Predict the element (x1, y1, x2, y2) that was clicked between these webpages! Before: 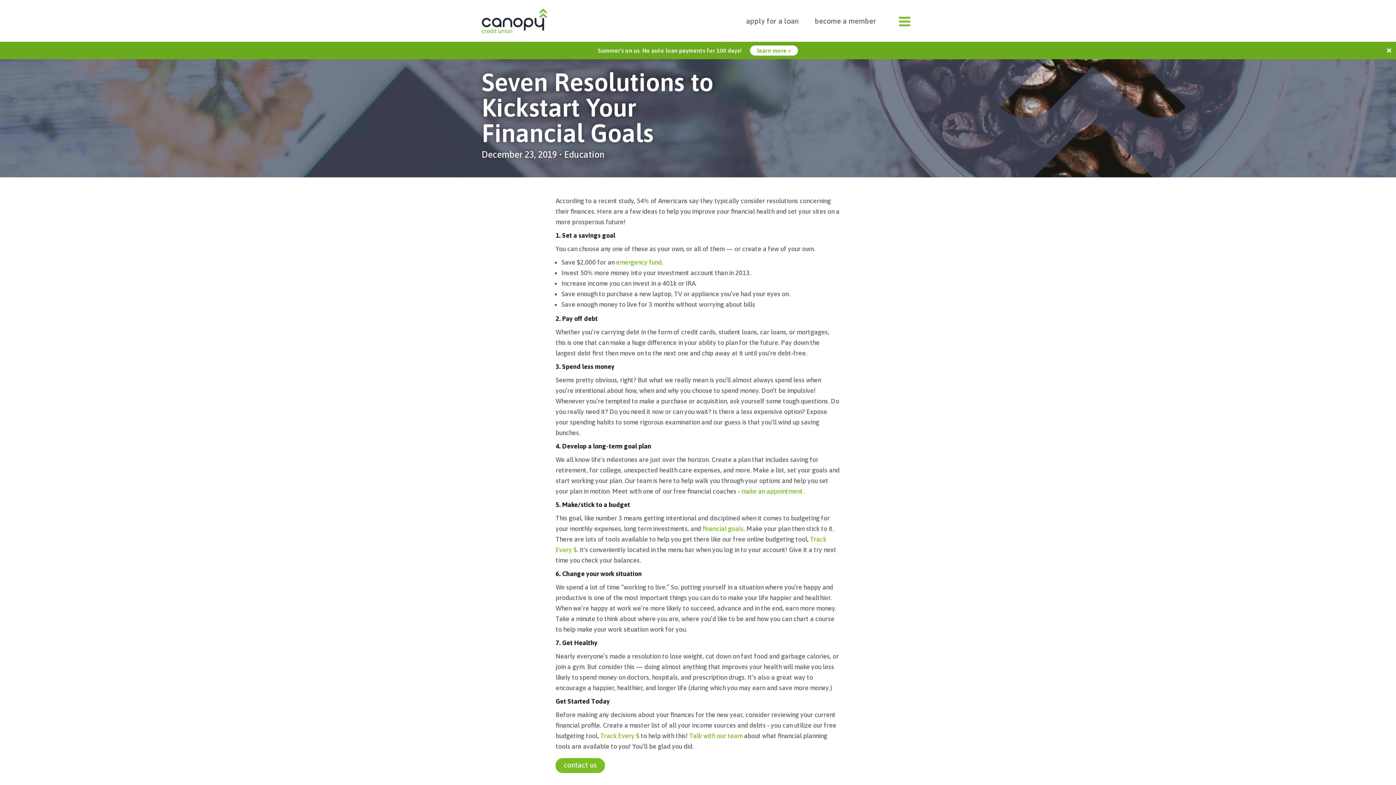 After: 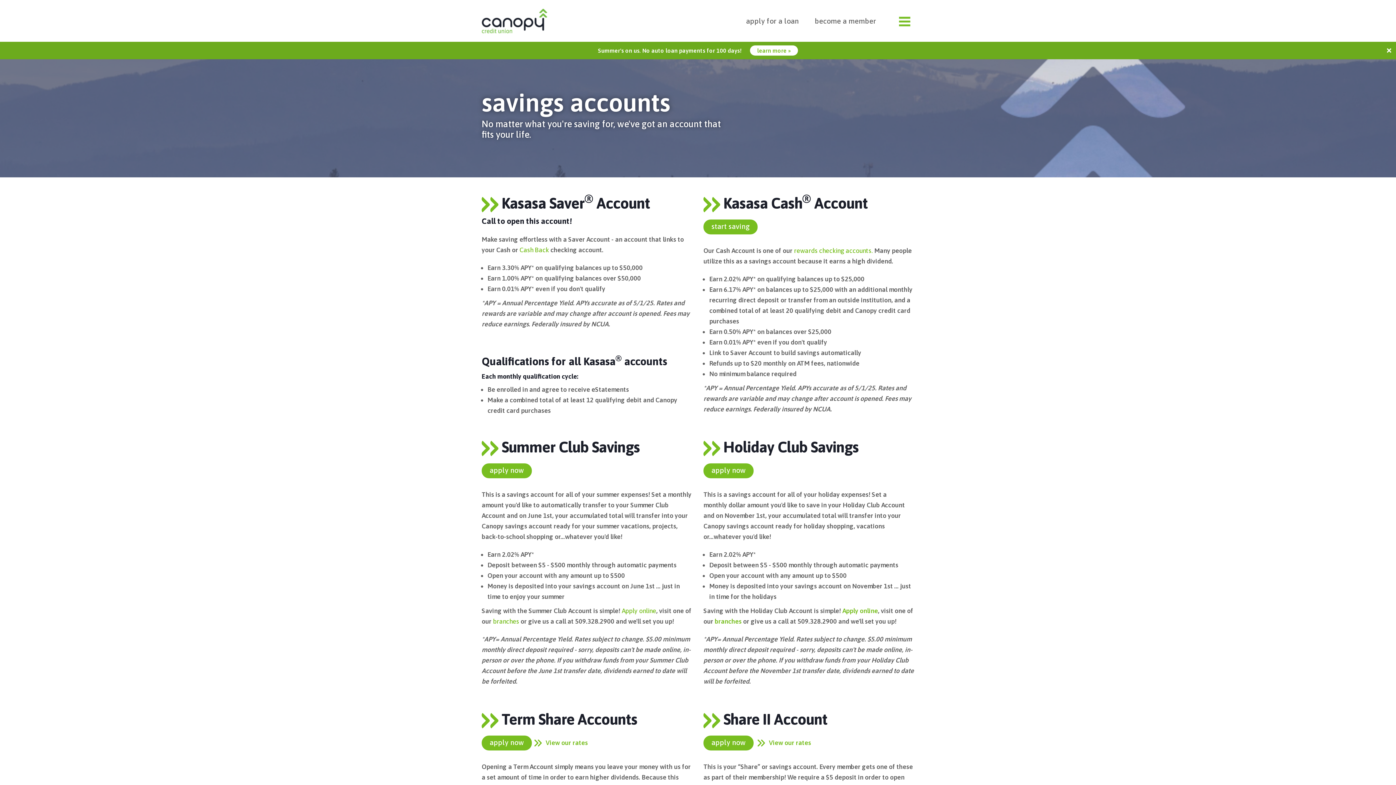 Action: label: emergency fund bbox: (616, 258, 661, 266)